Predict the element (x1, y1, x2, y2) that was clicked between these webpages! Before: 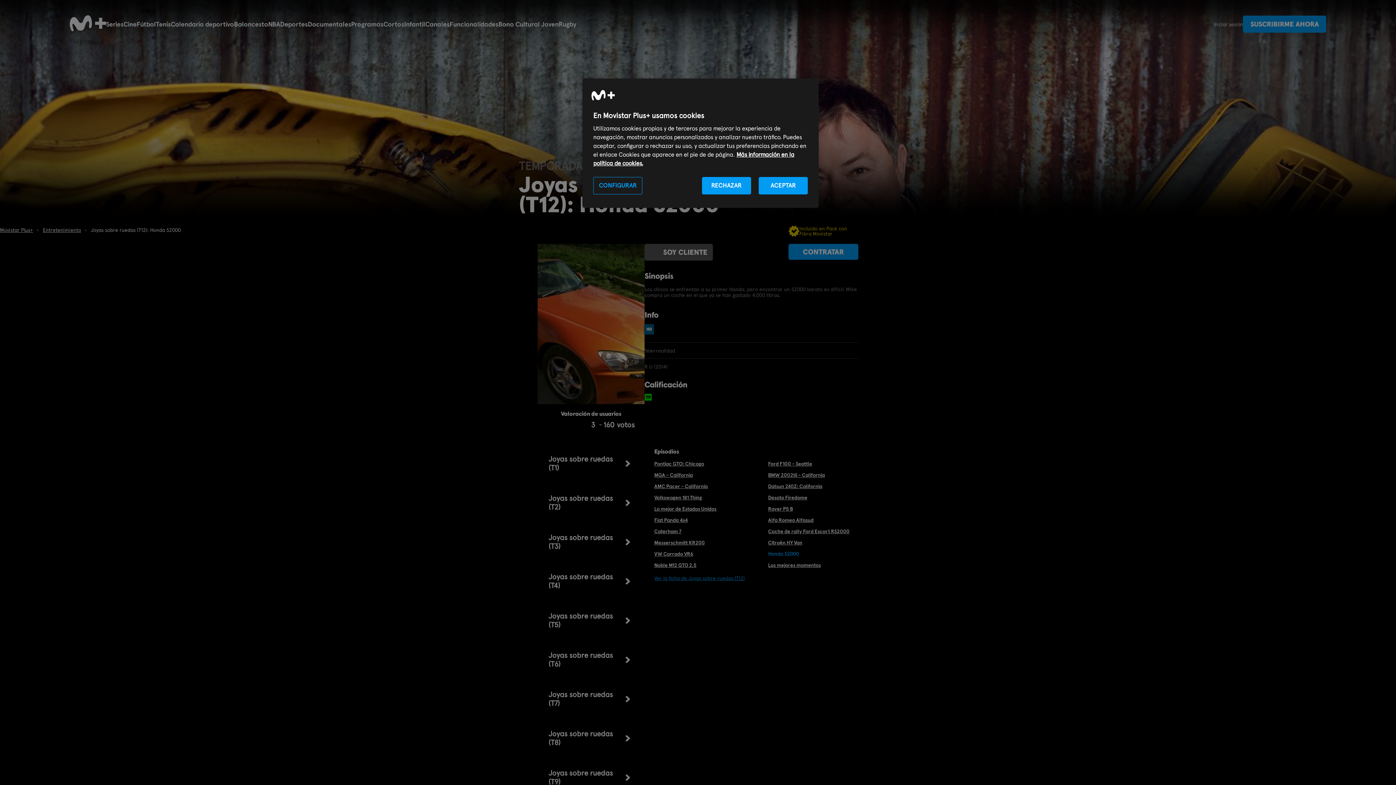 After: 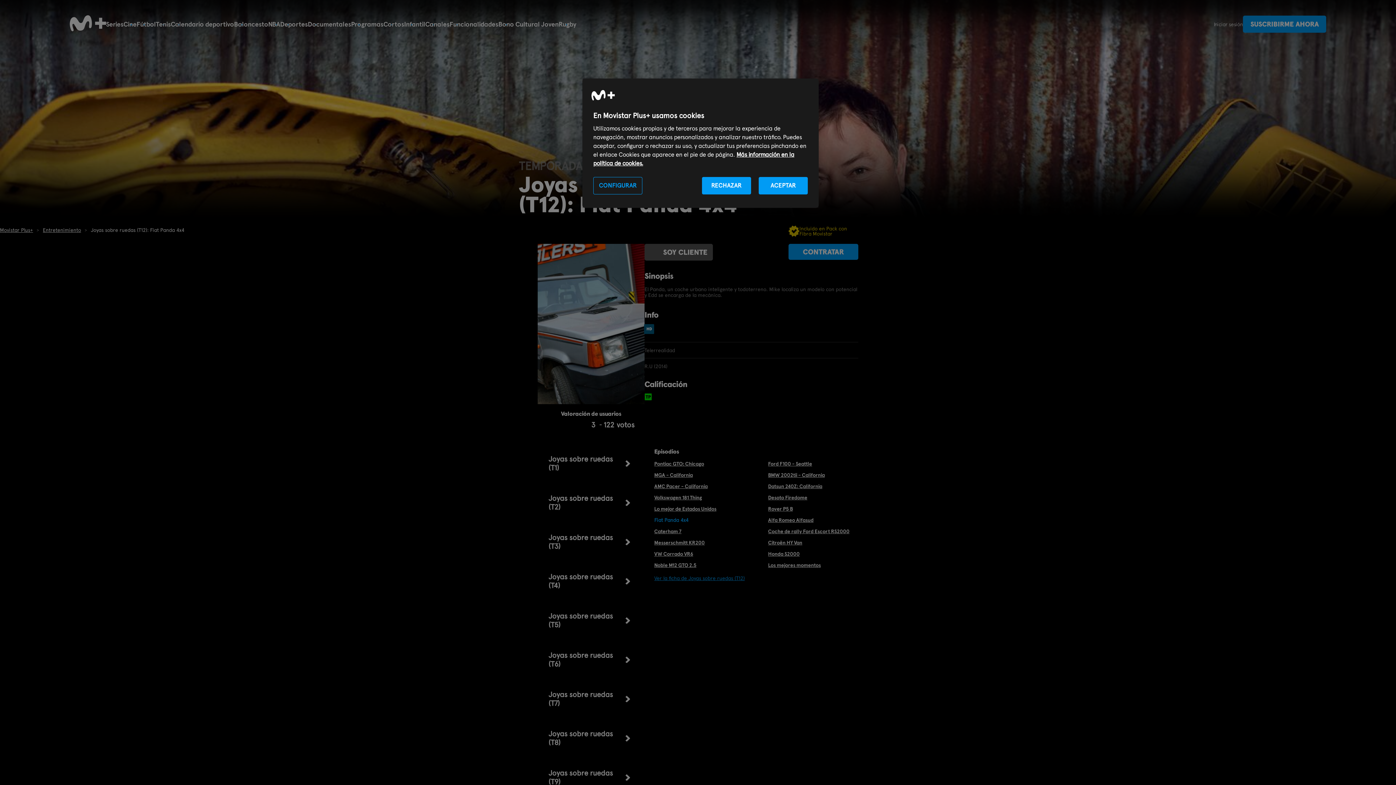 Action: bbox: (654, 517, 762, 523) label: Fiat Panda 4x4